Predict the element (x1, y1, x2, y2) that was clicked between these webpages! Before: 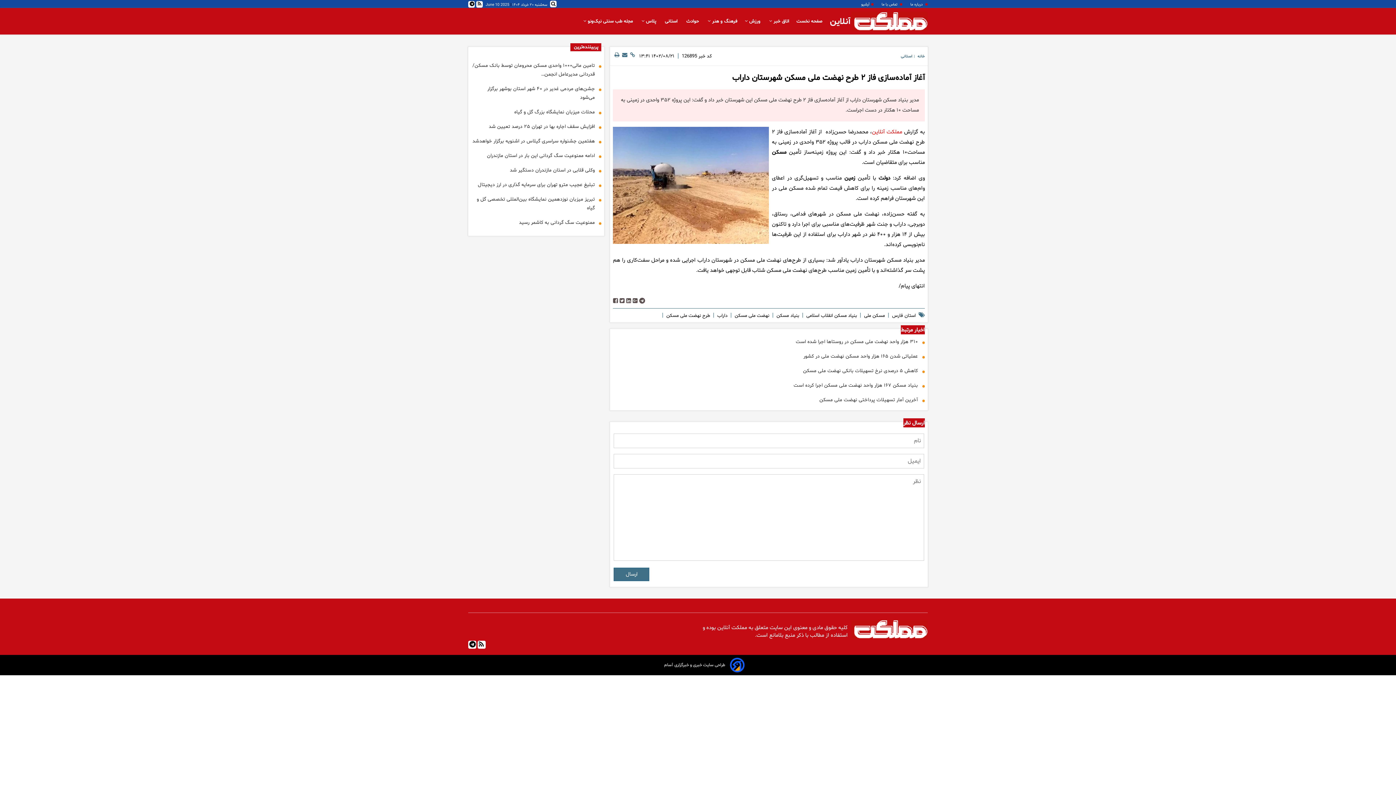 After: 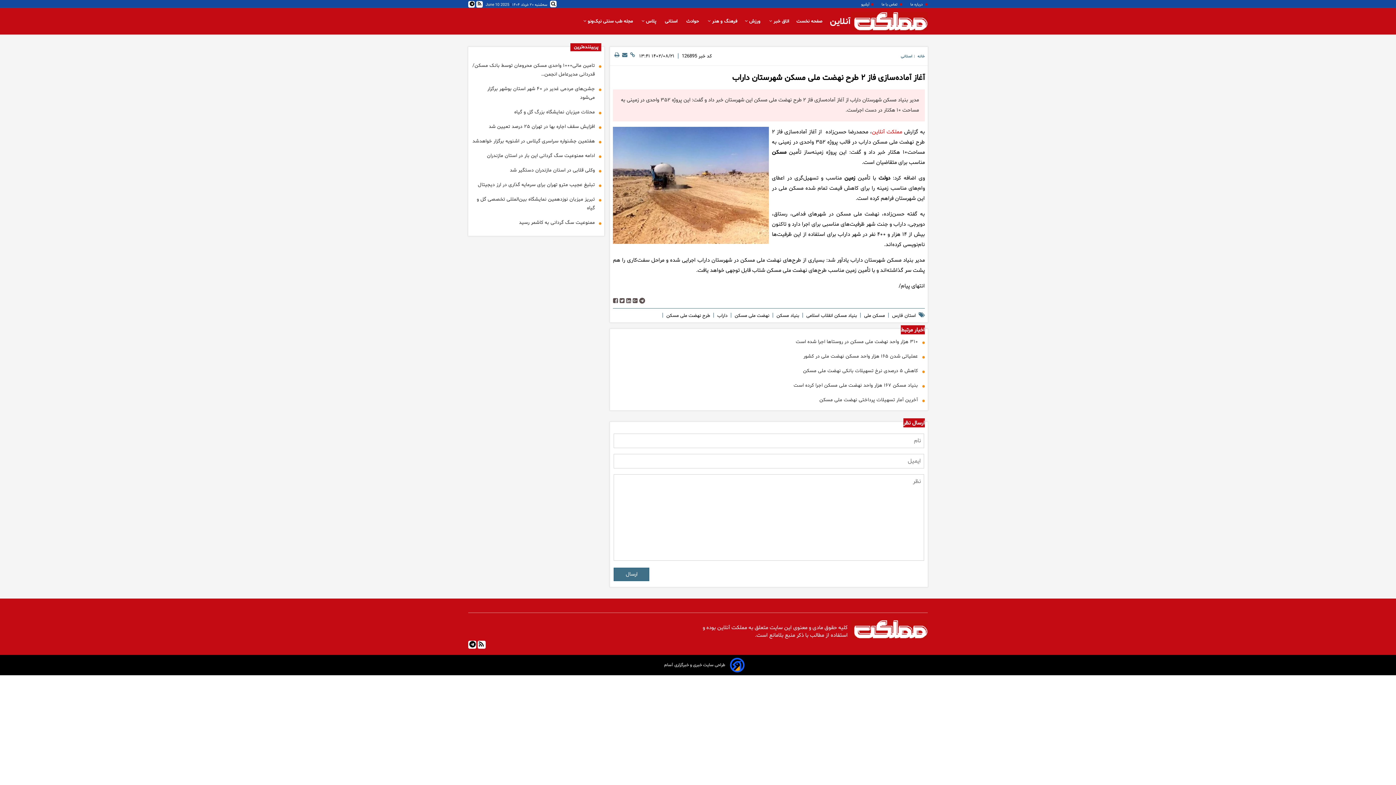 Action: label: ممنوعیت سگ گردانی به کاشمر رسید bbox: (471, 218, 595, 227)